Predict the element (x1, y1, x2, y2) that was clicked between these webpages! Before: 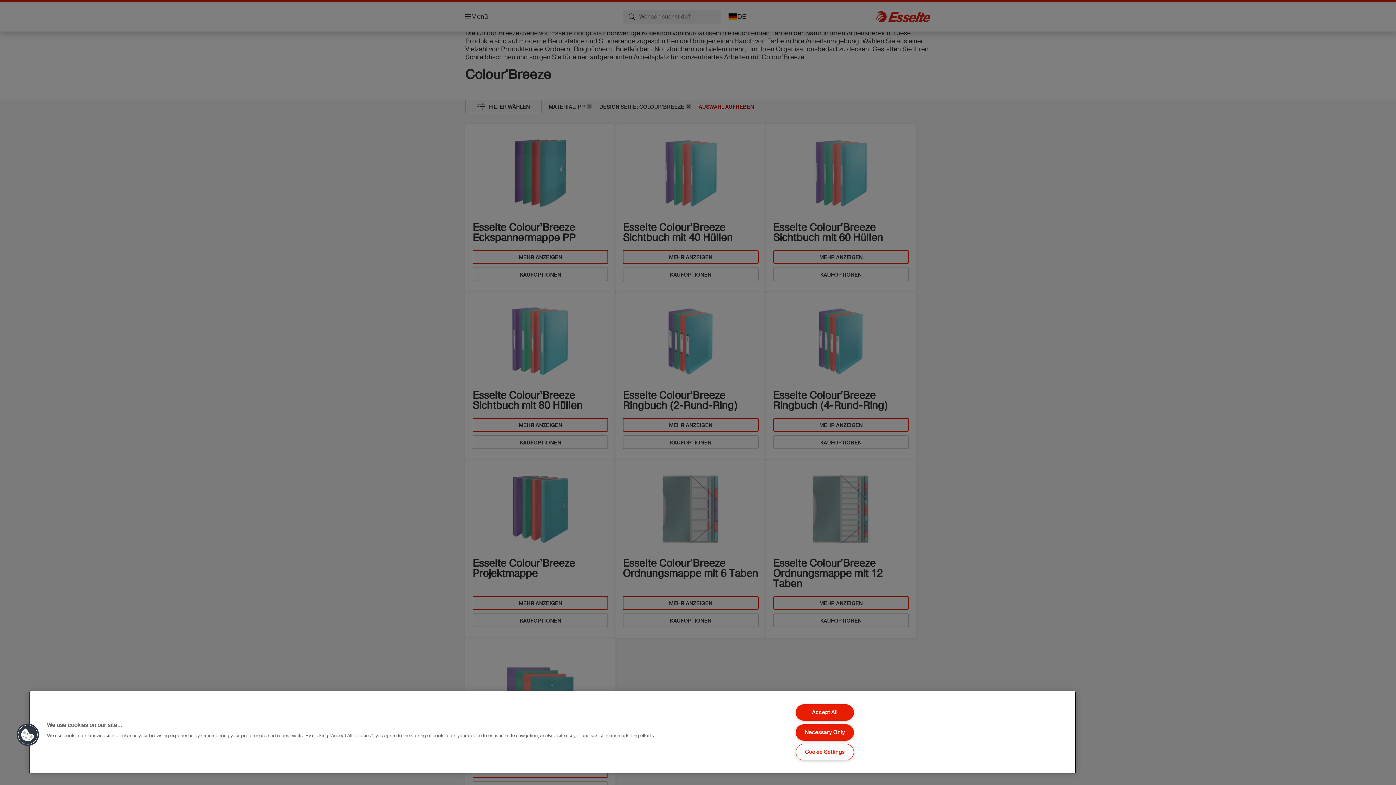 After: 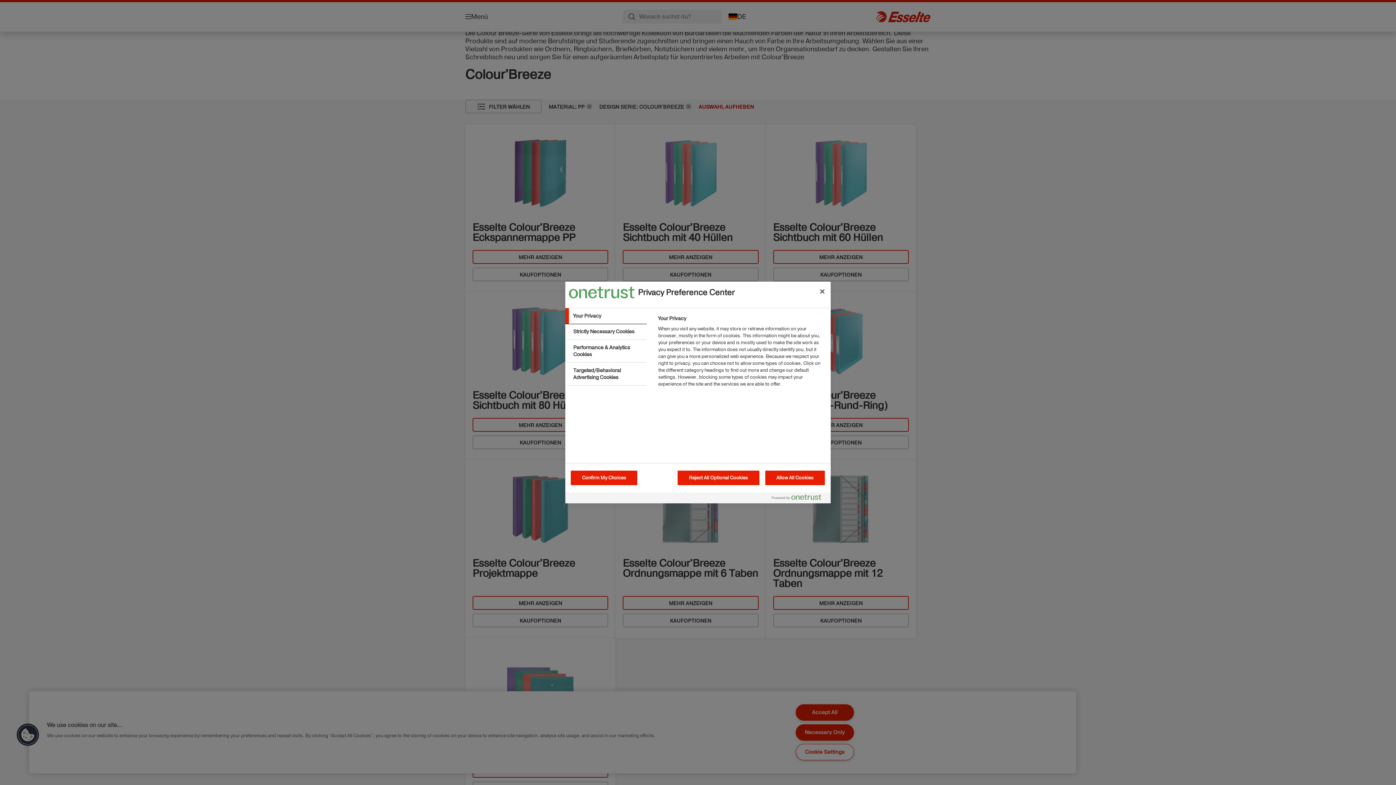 Action: bbox: (16, 723, 39, 746) label: Cookies